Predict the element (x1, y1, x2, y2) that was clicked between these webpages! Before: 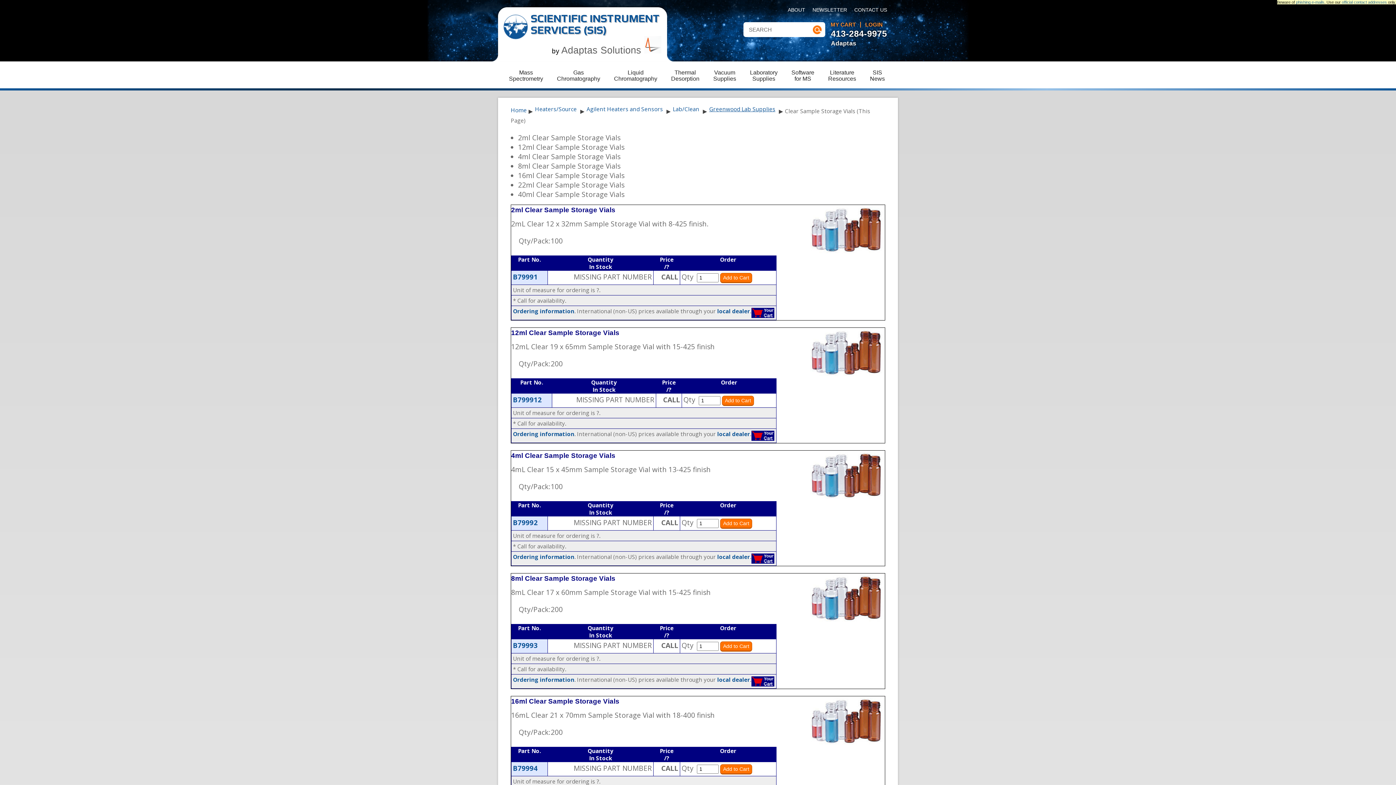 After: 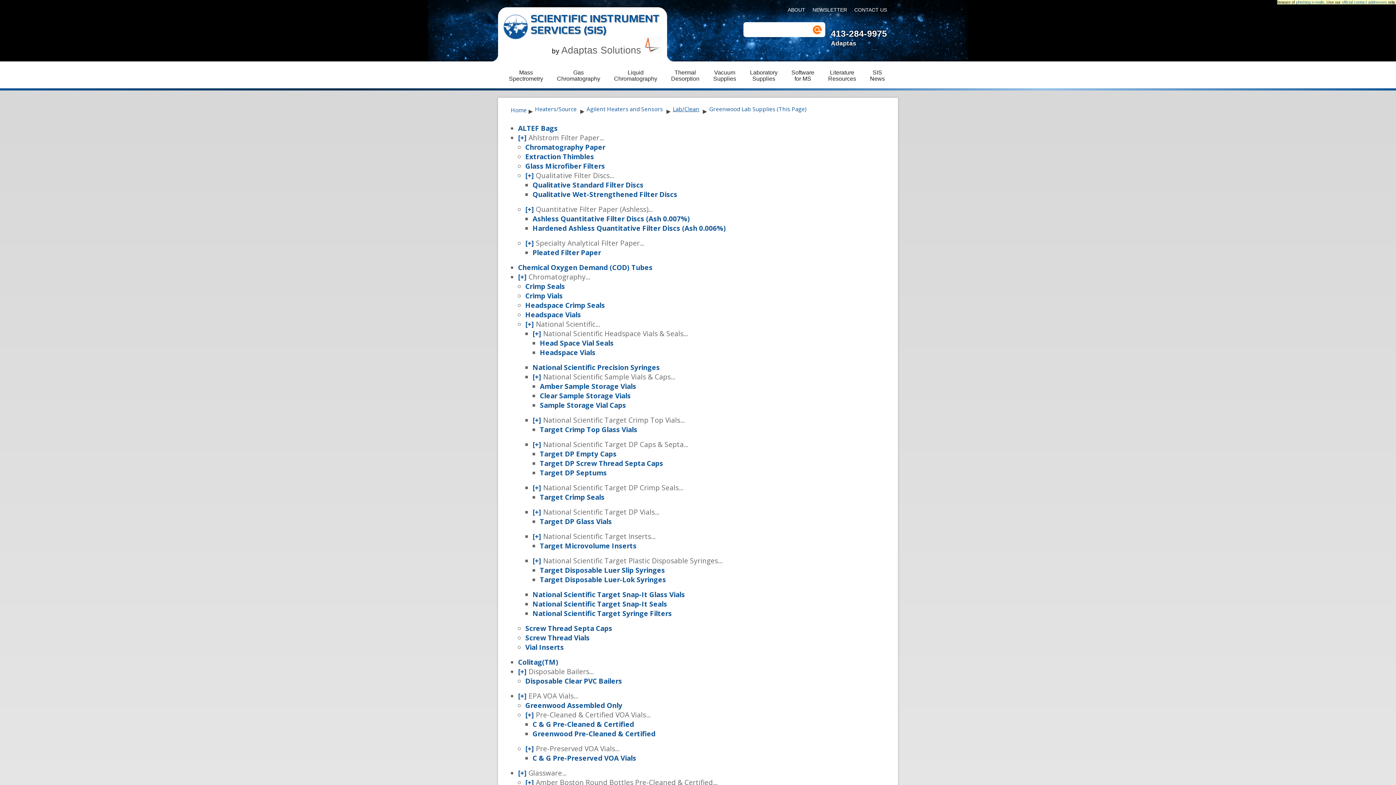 Action: label: Greenwood Lab Supplies bbox: (707, 103, 777, 114)